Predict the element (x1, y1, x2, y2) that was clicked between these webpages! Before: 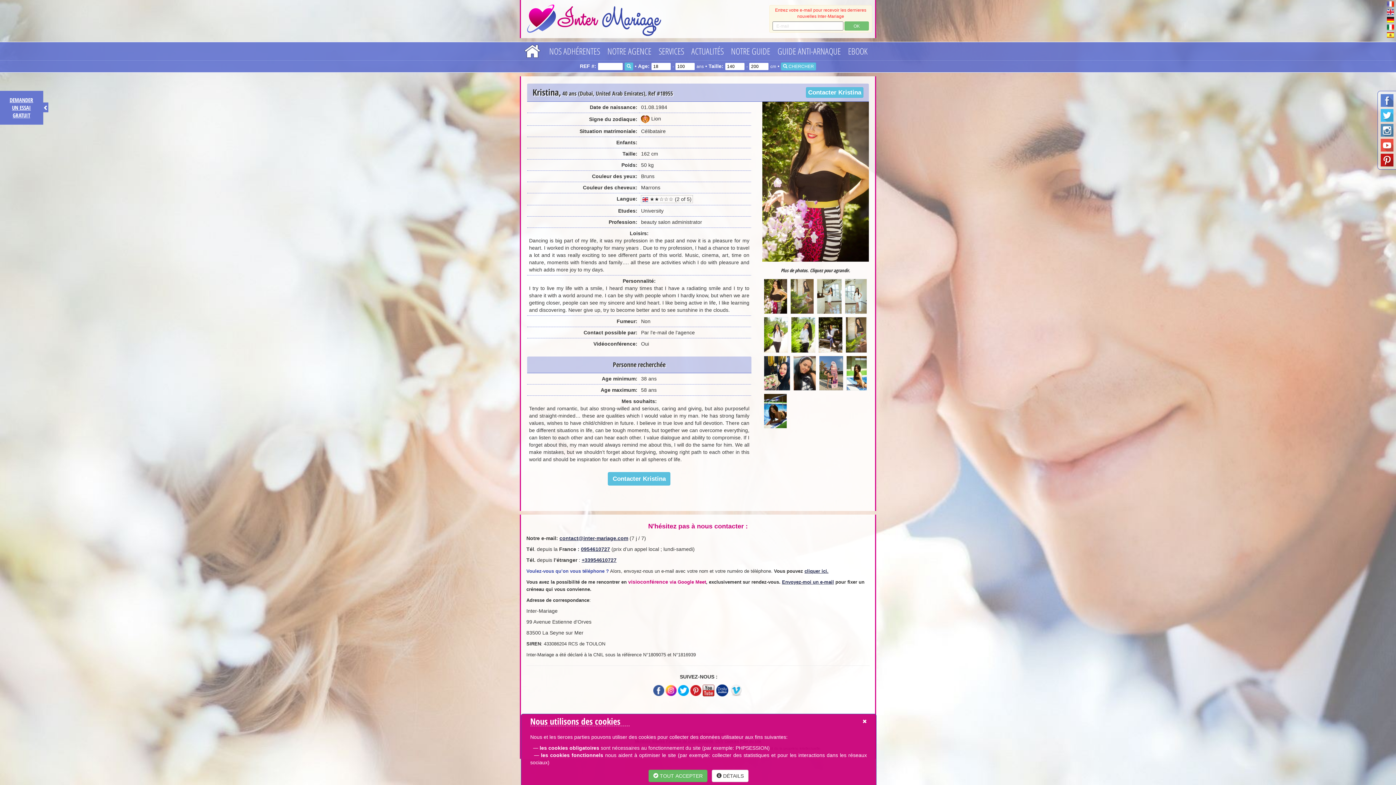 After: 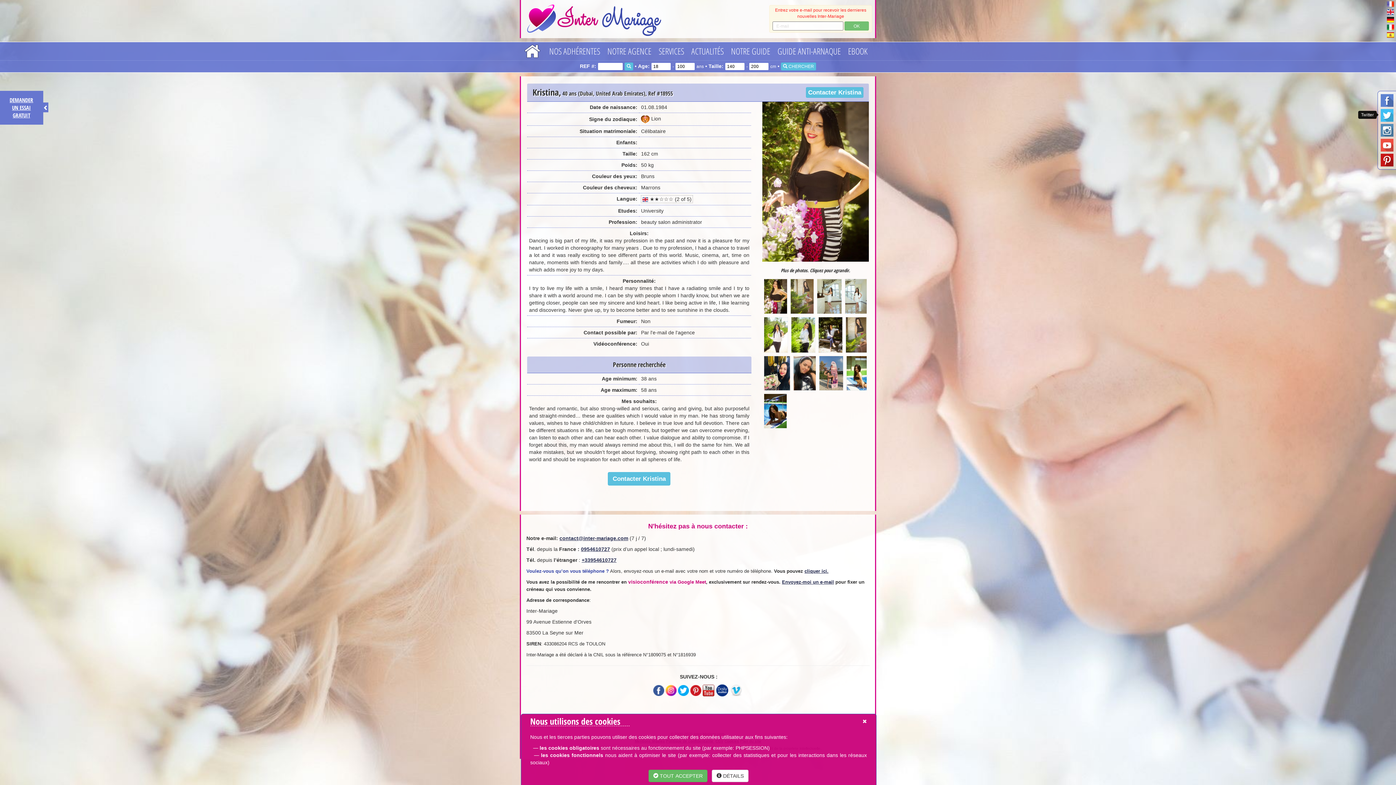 Action: bbox: (1380, 112, 1394, 117)